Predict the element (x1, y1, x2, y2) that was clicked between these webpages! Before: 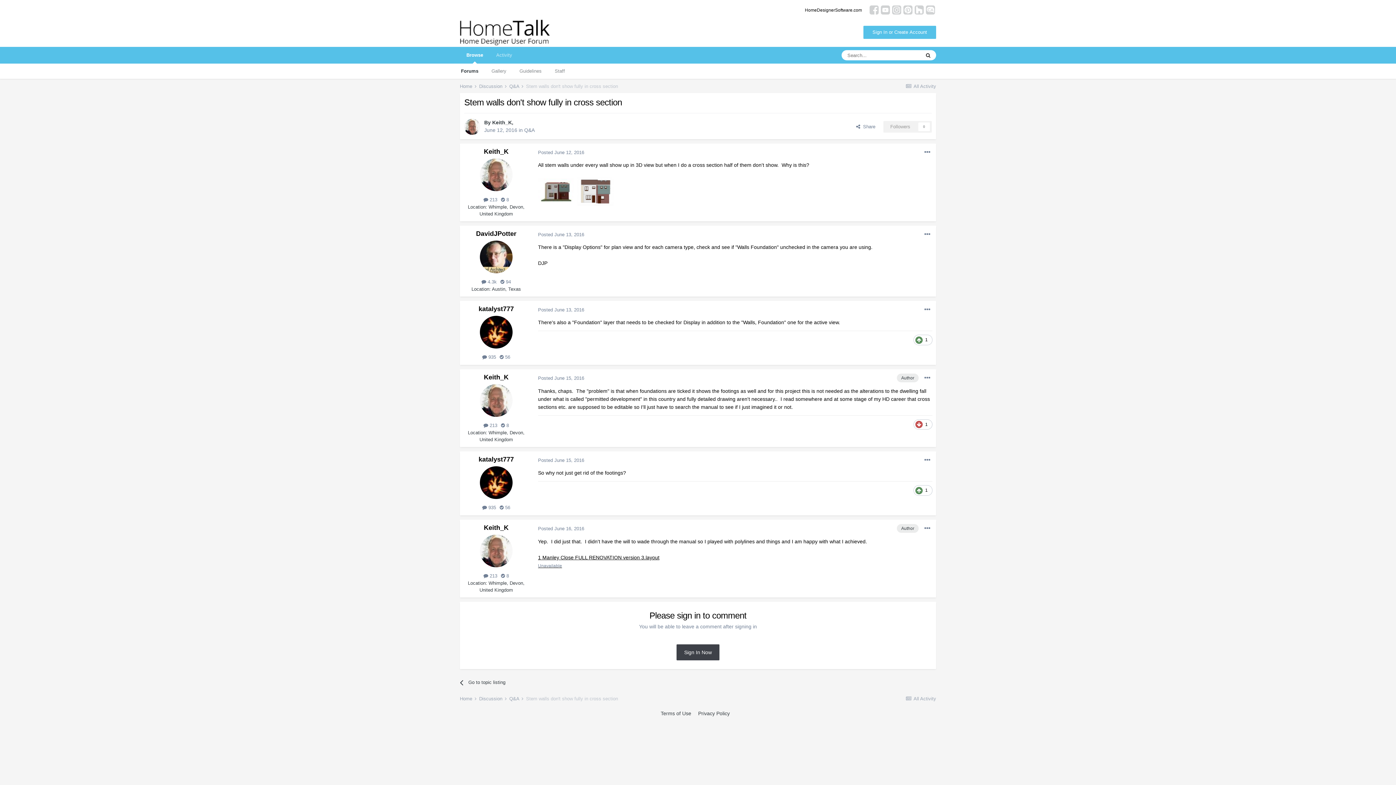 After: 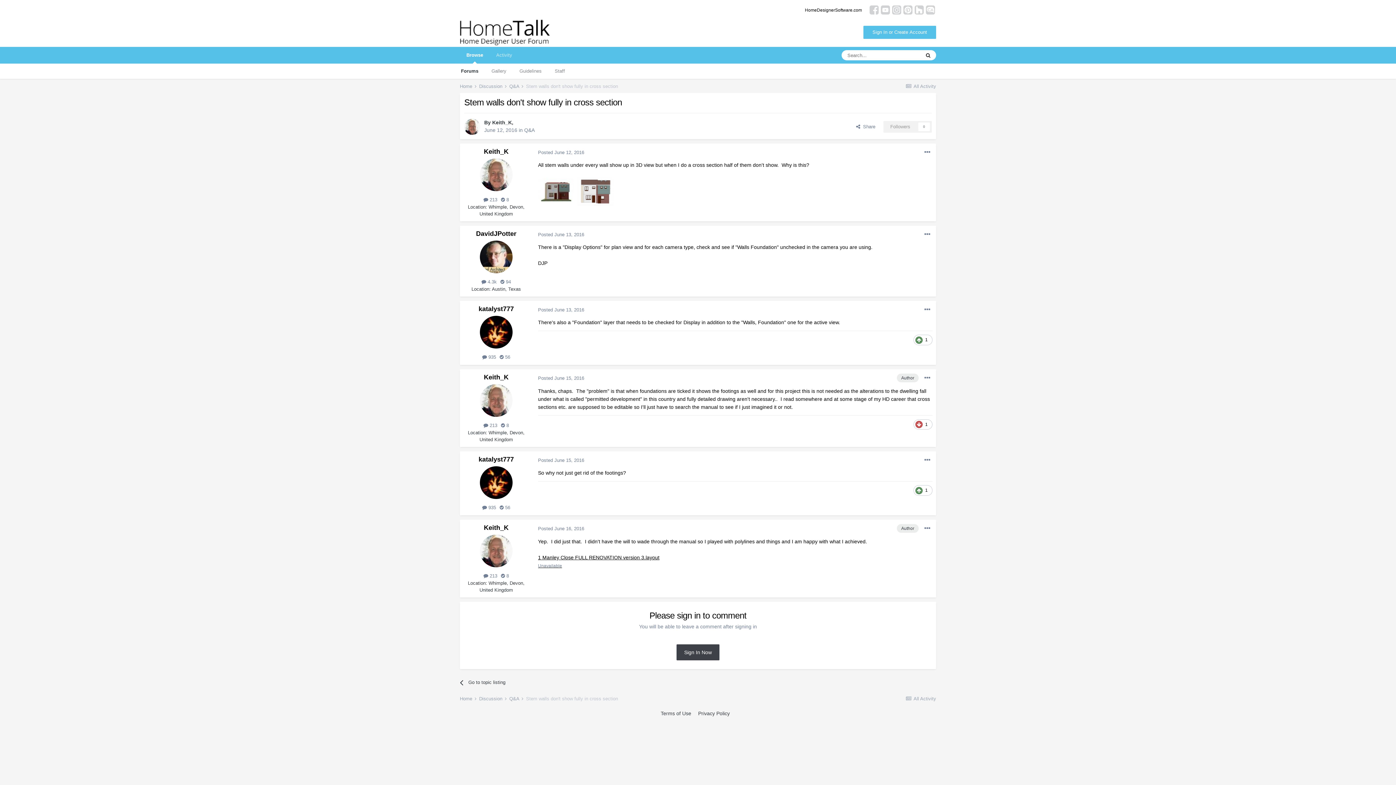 Action: bbox: (892, 7, 901, 12)